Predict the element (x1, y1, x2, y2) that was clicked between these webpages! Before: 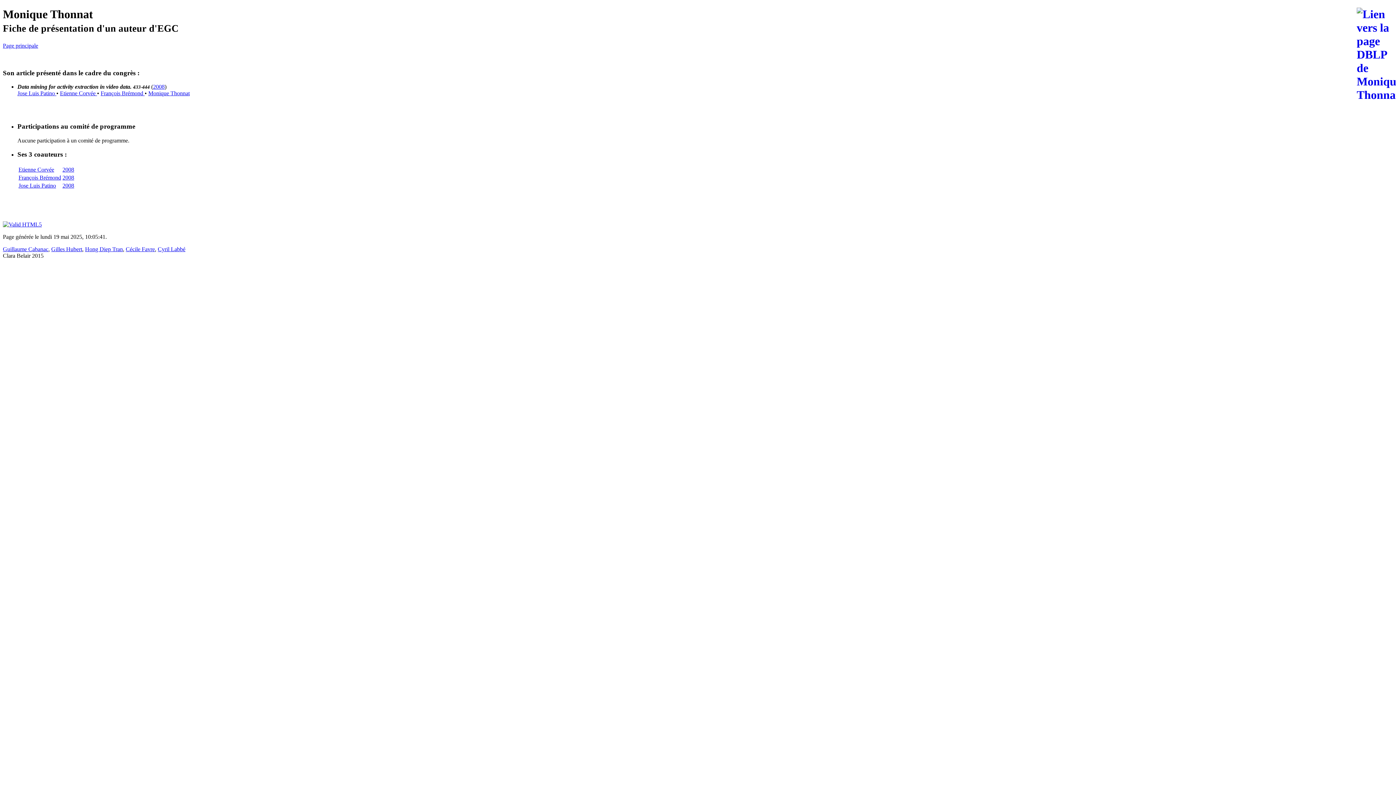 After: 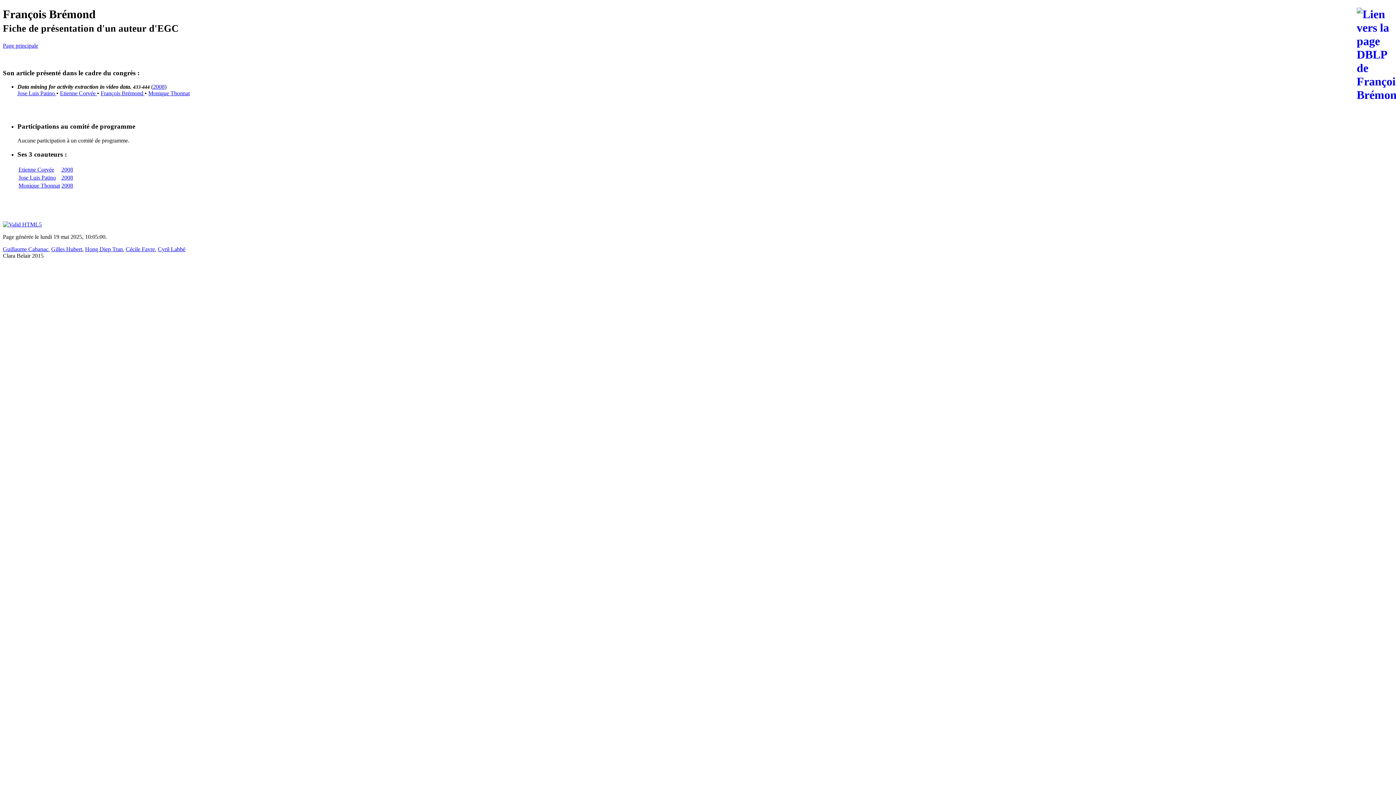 Action: label: François Brémond bbox: (18, 174, 61, 180)